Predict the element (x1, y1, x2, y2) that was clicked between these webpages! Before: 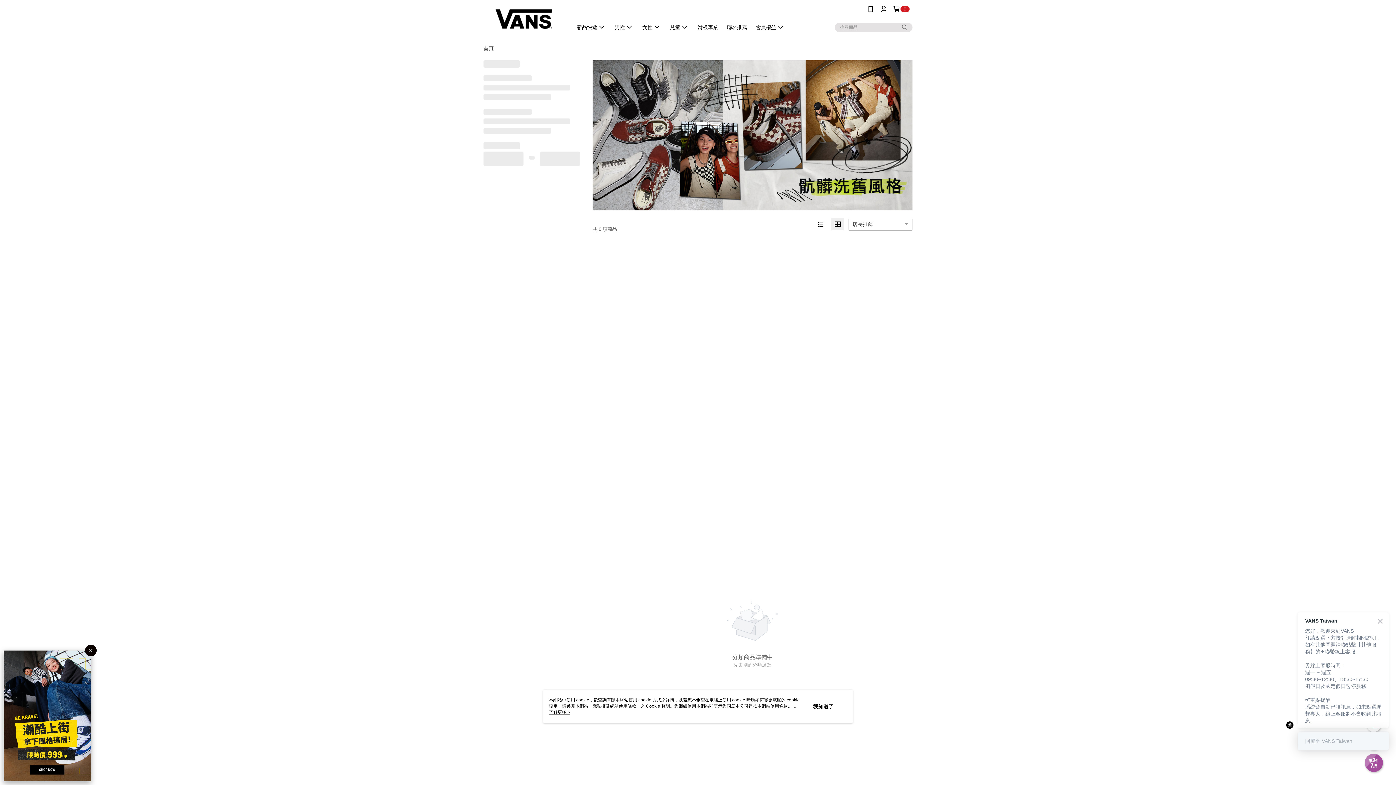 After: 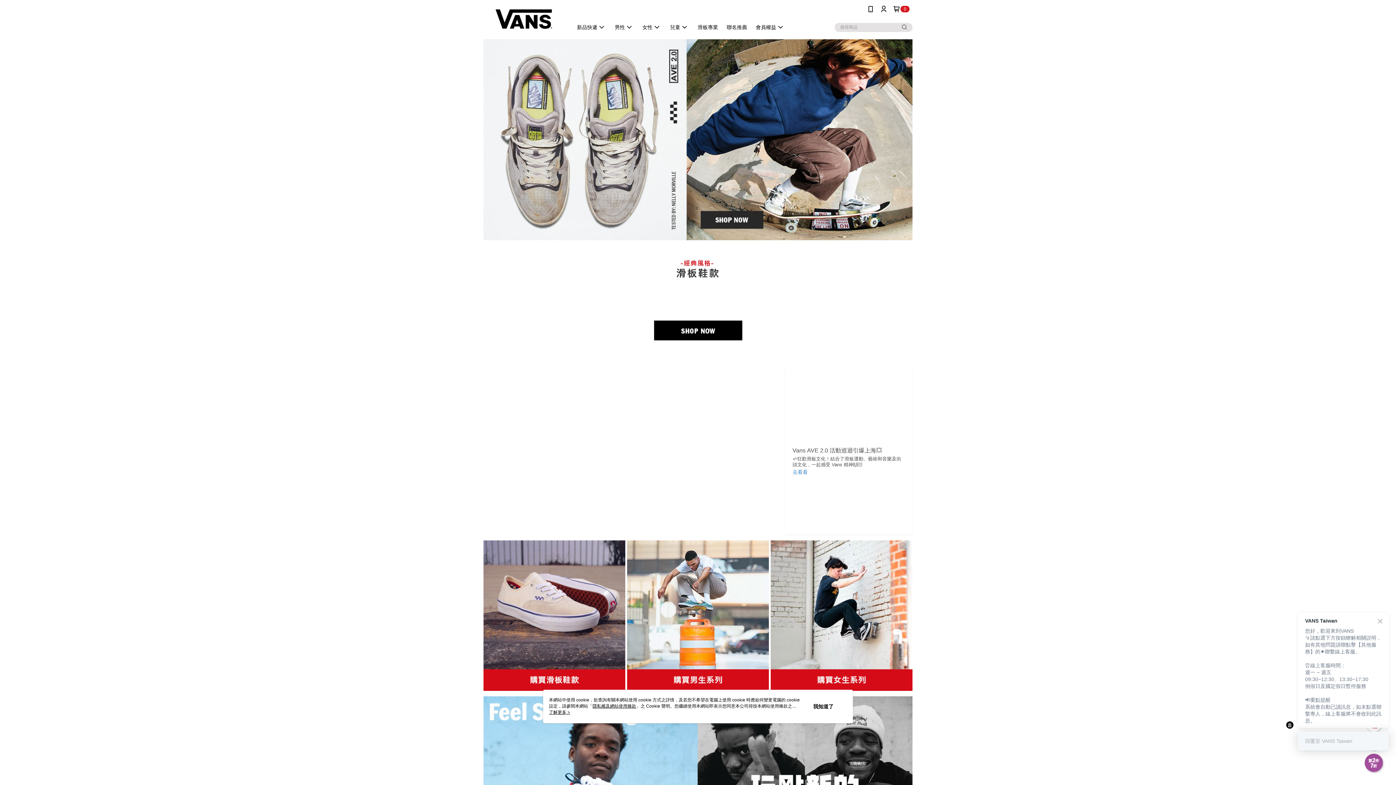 Action: bbox: (697, 24, 718, 30) label: 滑板專業